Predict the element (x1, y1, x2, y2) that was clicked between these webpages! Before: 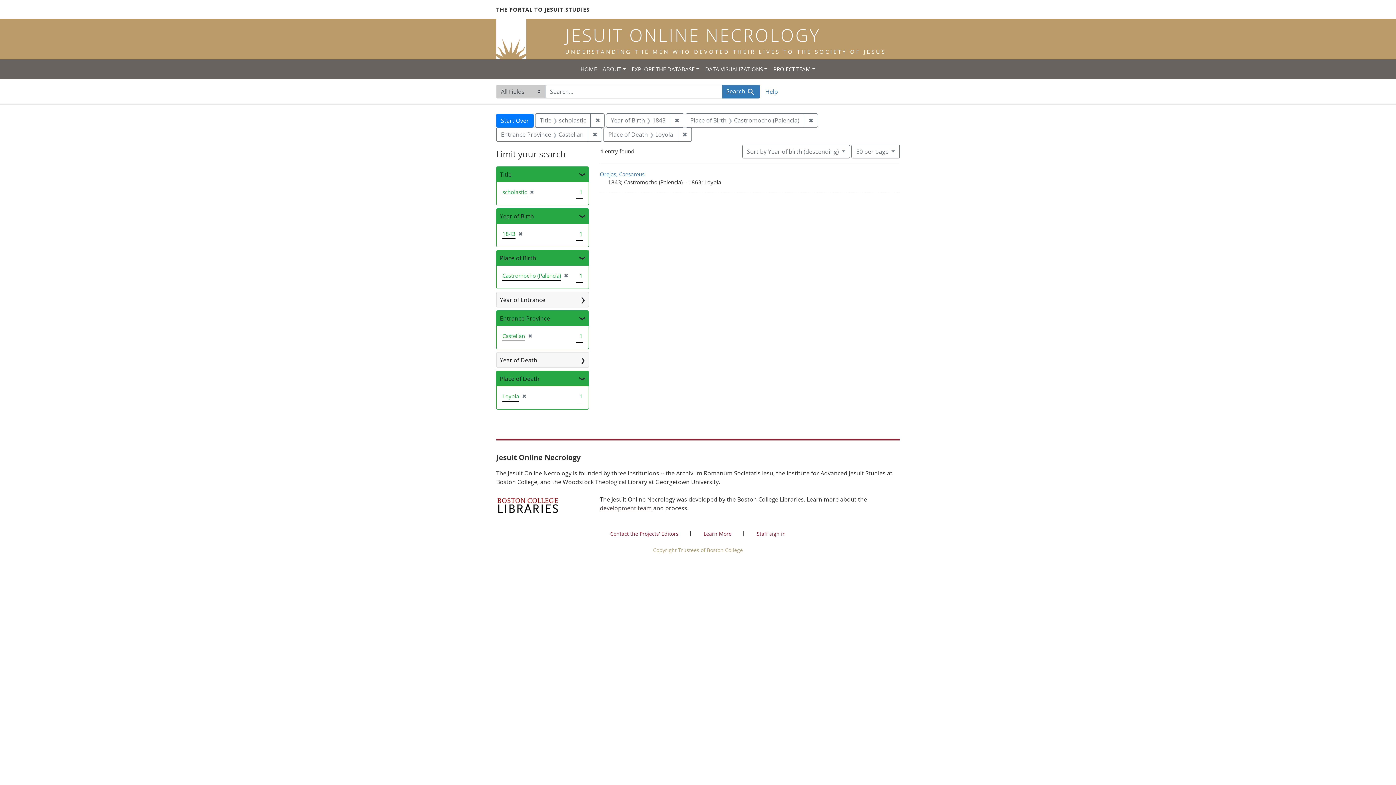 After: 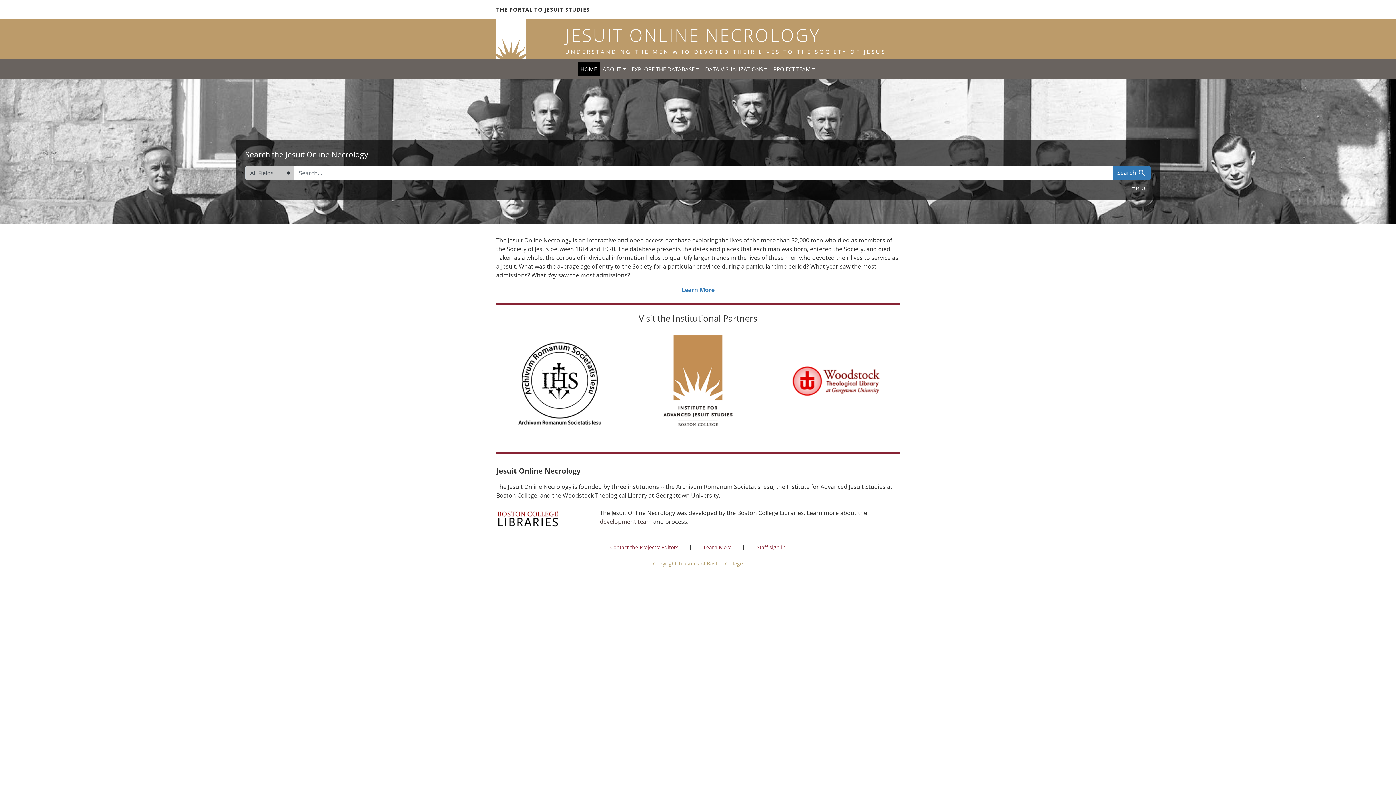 Action: bbox: (577, 62, 599, 76) label: HOME